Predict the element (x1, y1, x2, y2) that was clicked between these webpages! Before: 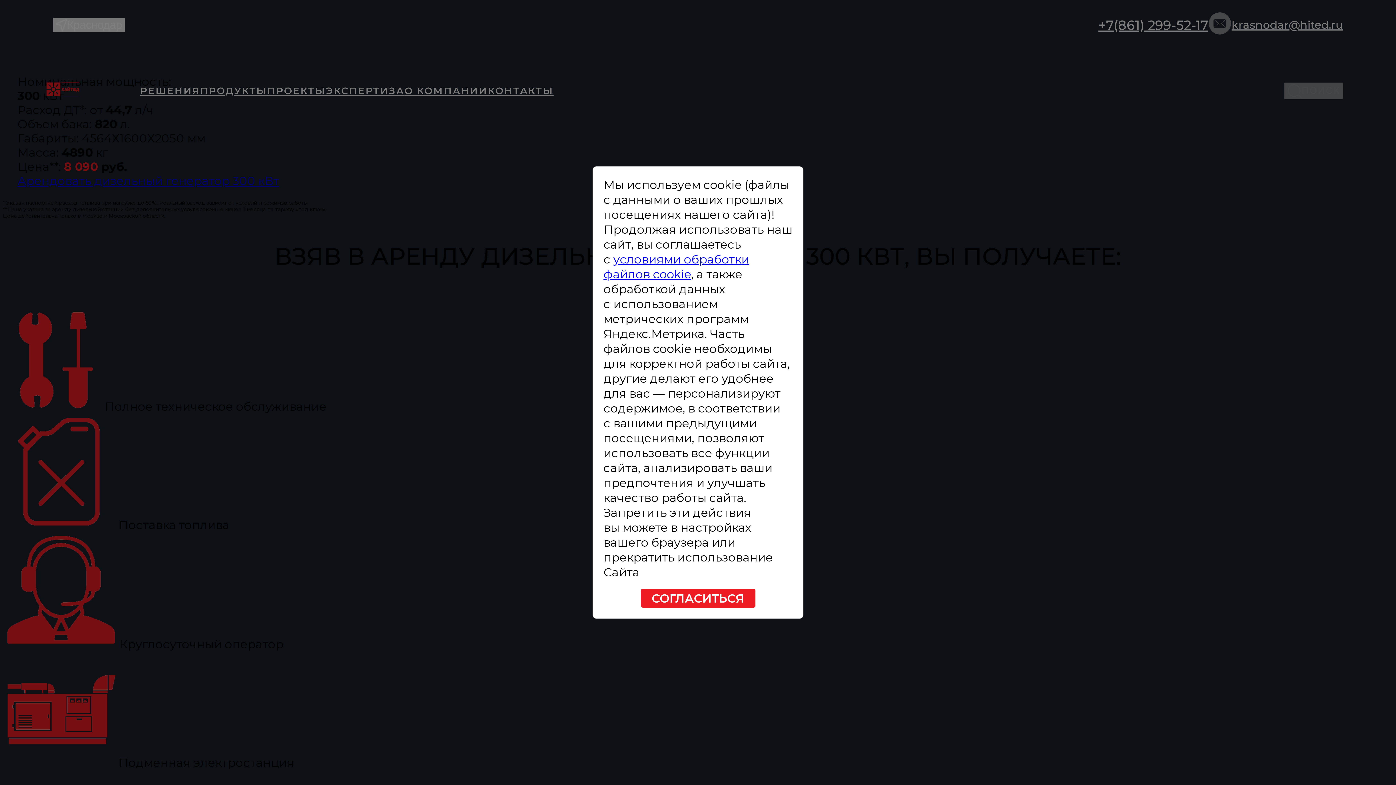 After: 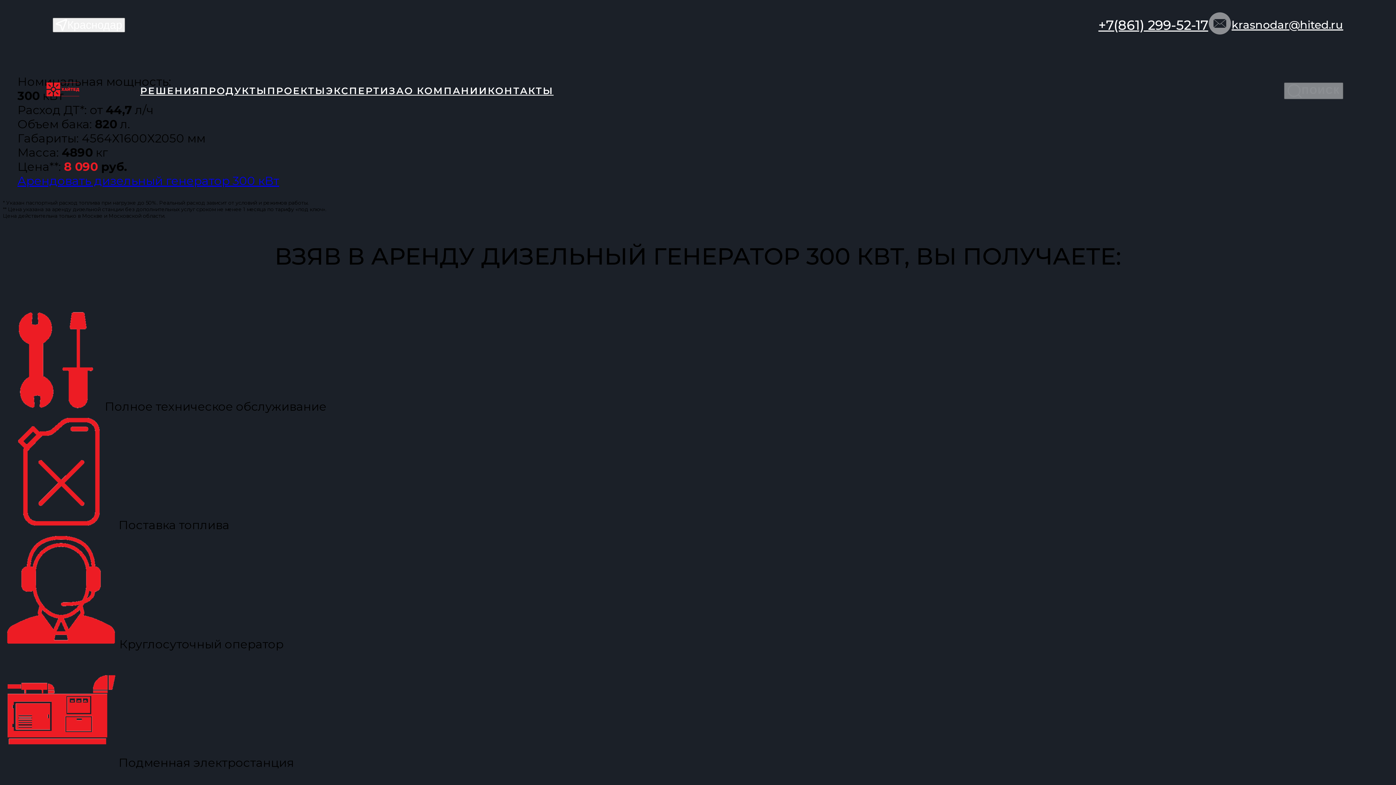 Action: label: СОГЛАСИТЬСЯ bbox: (640, 589, 755, 608)